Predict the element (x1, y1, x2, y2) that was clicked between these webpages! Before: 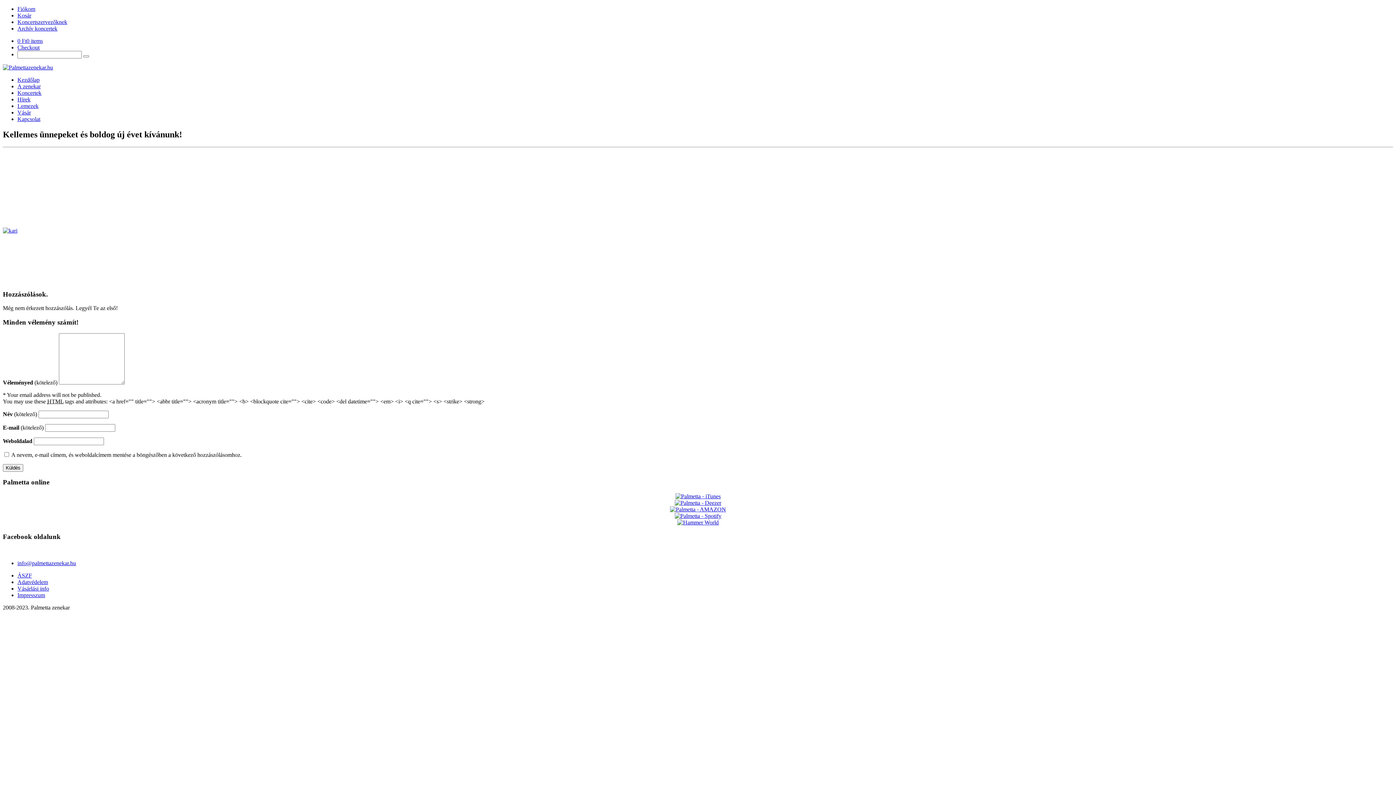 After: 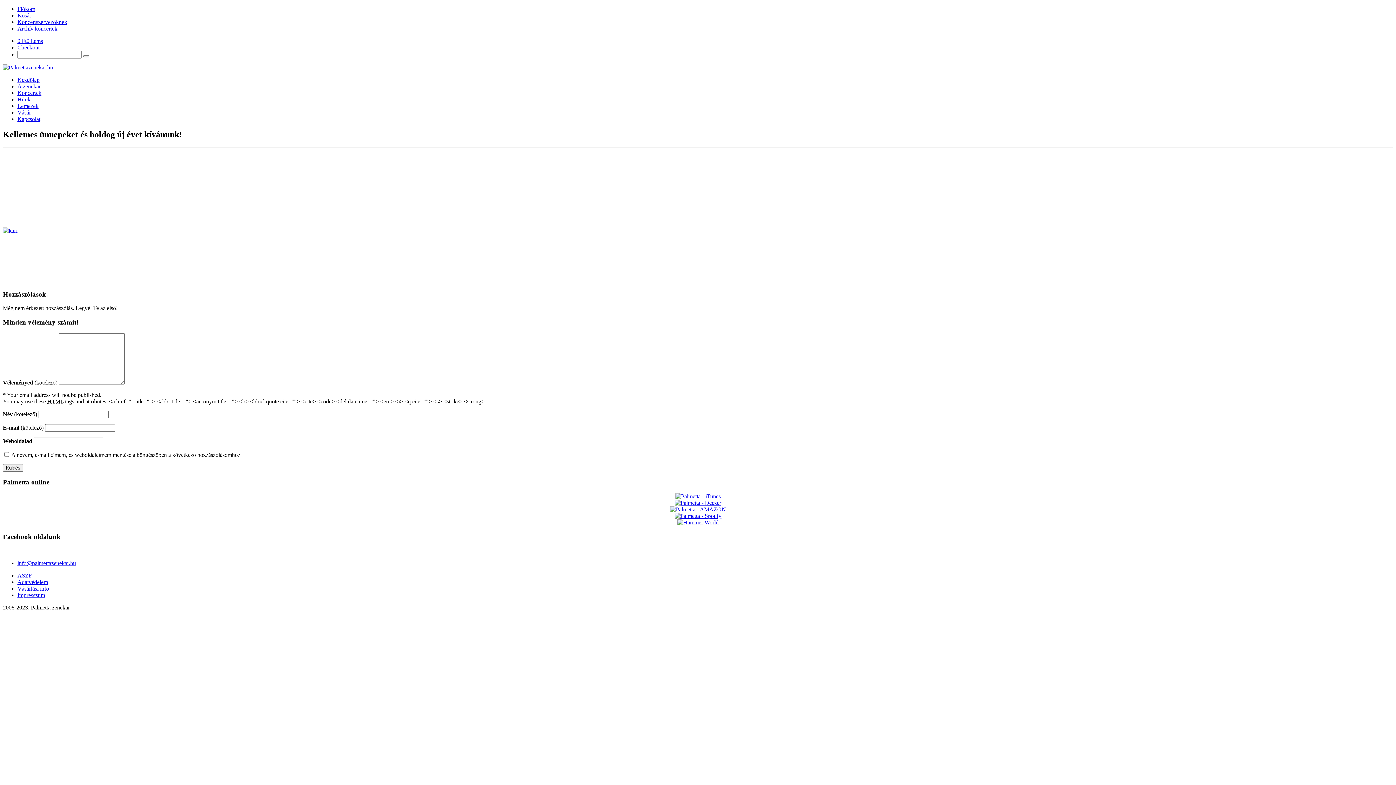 Action: bbox: (17, 560, 76, 566) label: info@palmettazenekar.hu